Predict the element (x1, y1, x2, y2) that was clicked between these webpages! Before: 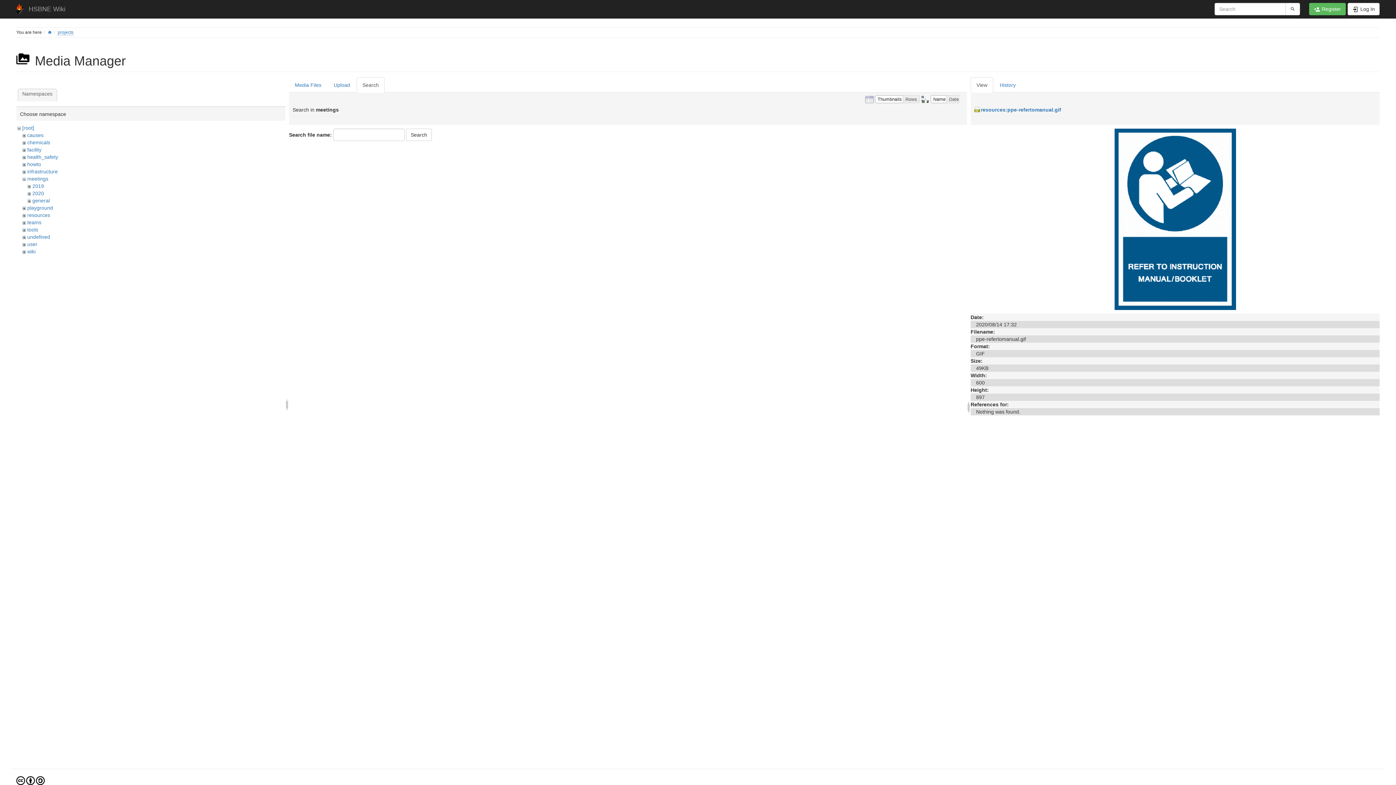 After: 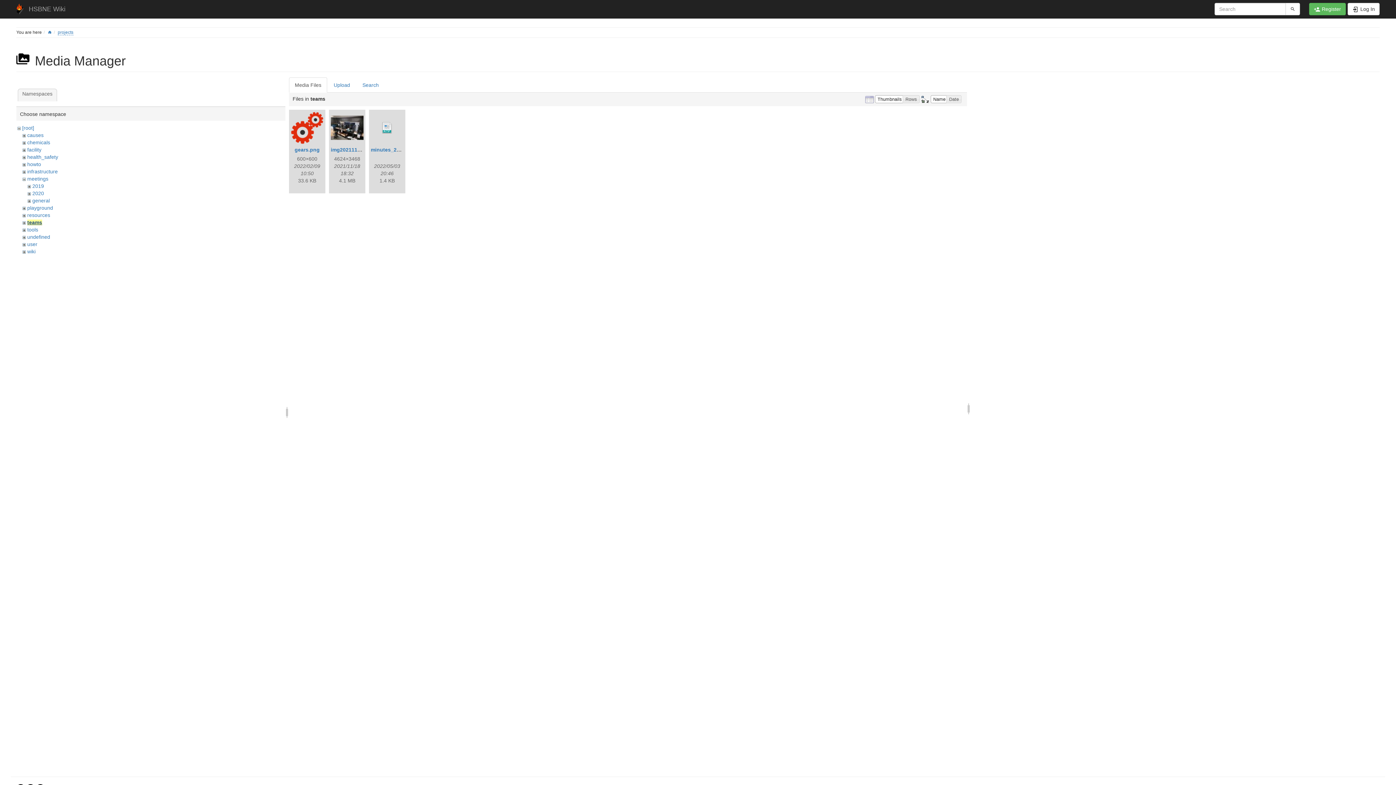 Action: label: teams bbox: (27, 219, 41, 225)